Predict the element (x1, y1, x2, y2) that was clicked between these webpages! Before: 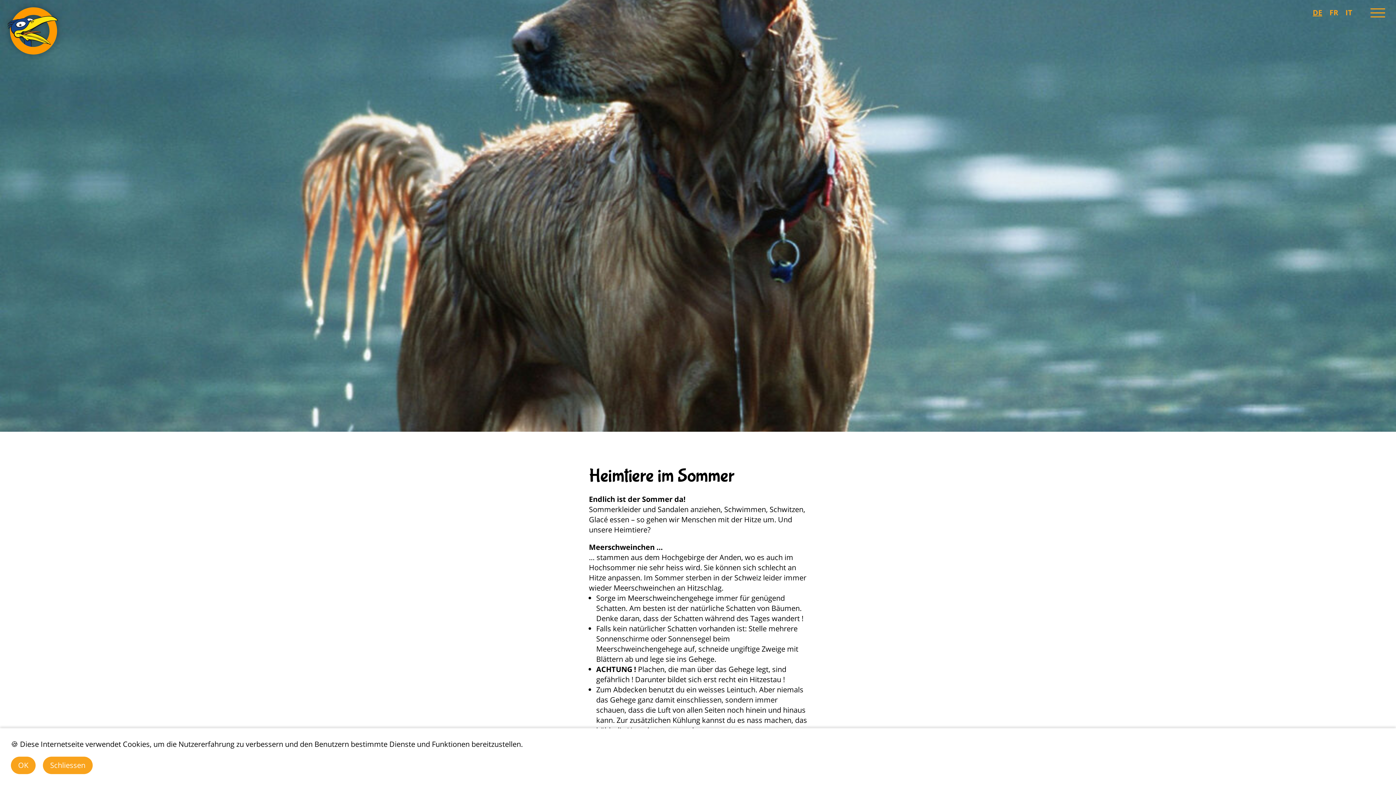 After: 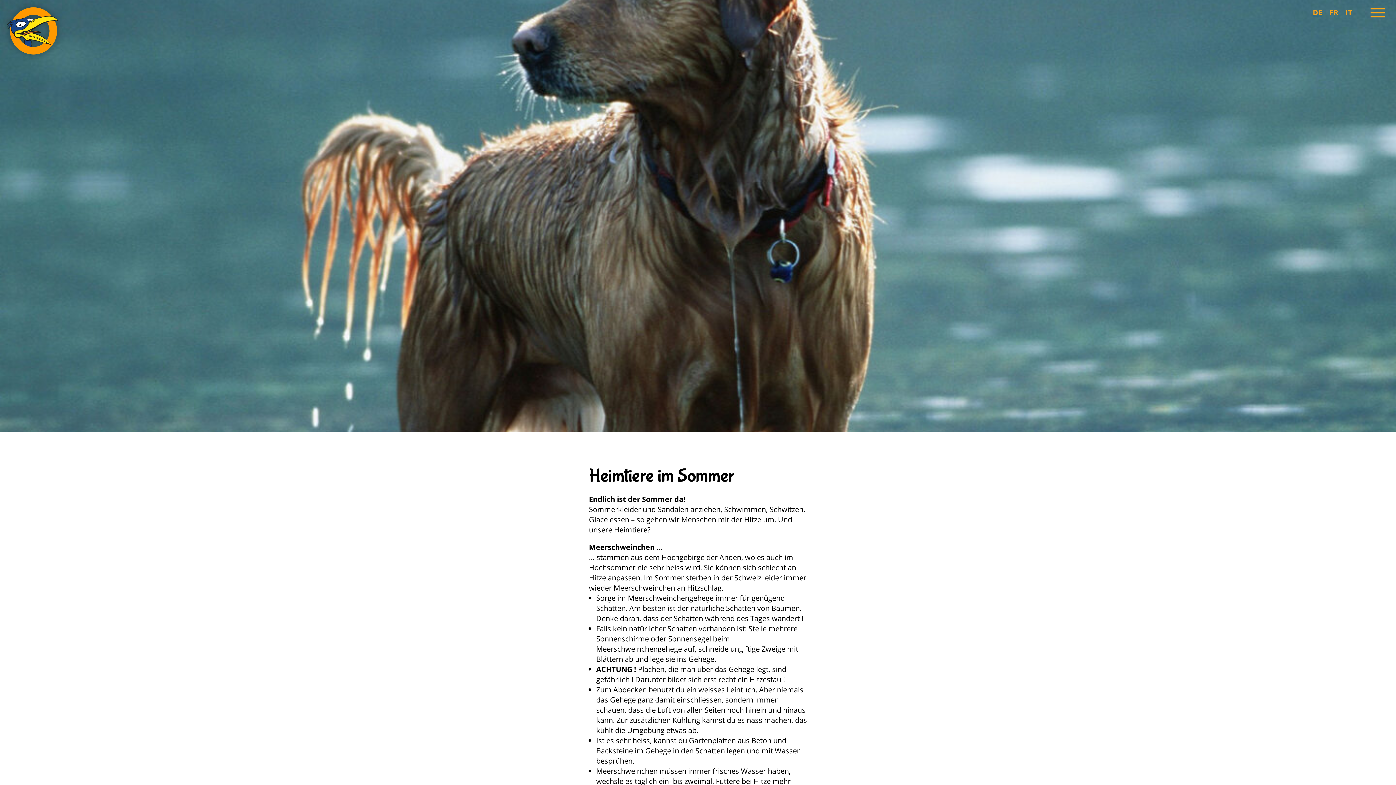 Action: label: Schliessen bbox: (42, 757, 92, 774)